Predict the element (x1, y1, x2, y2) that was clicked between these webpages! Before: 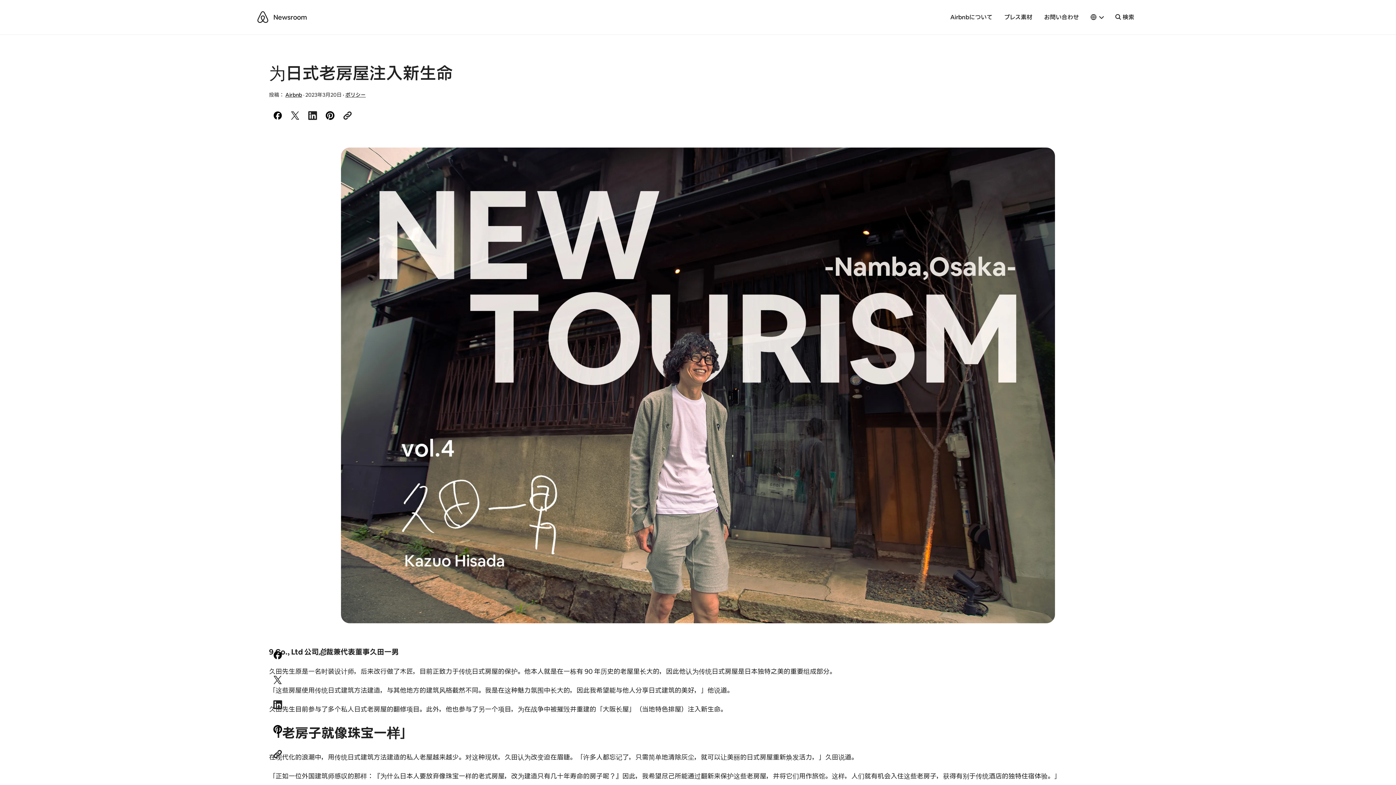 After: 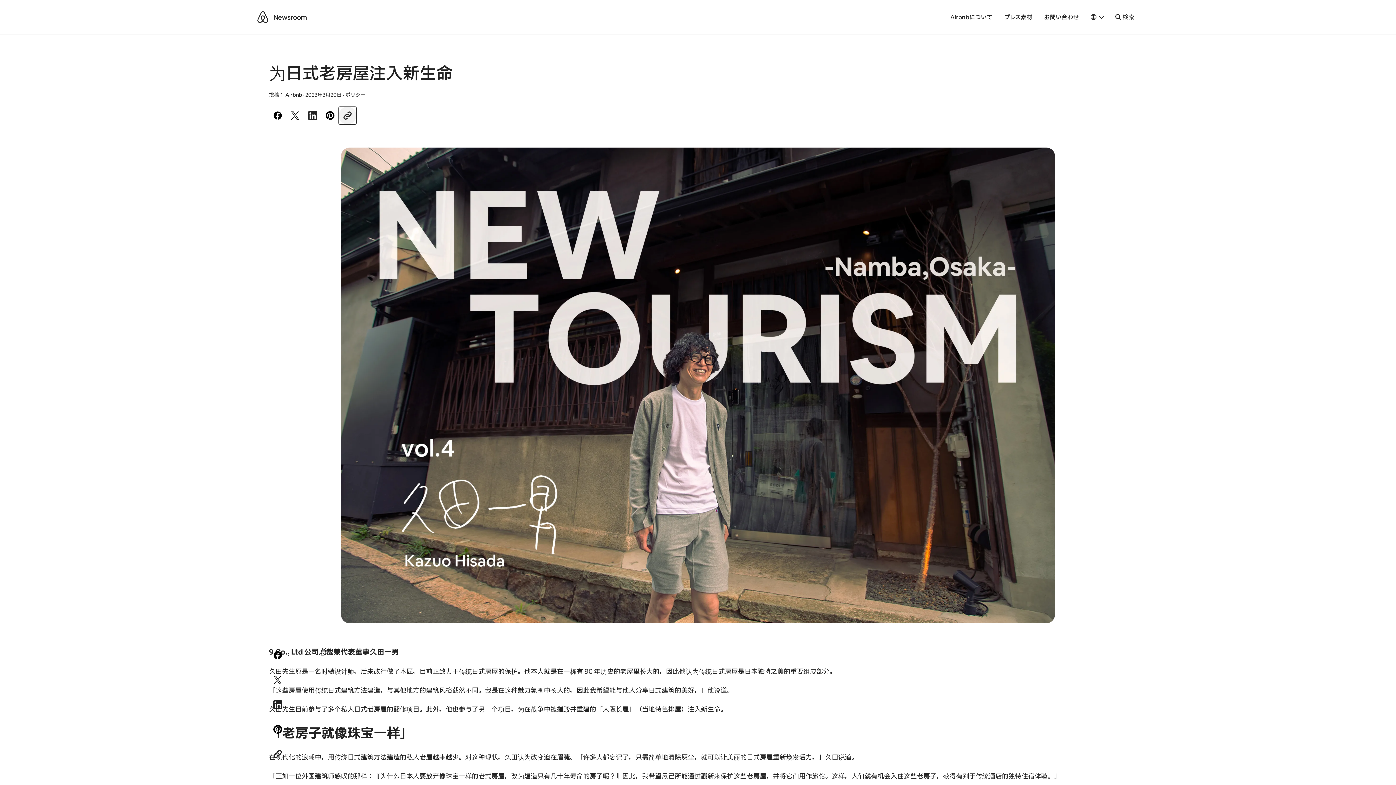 Action: label: Copy Link bbox: (338, 106, 356, 124)